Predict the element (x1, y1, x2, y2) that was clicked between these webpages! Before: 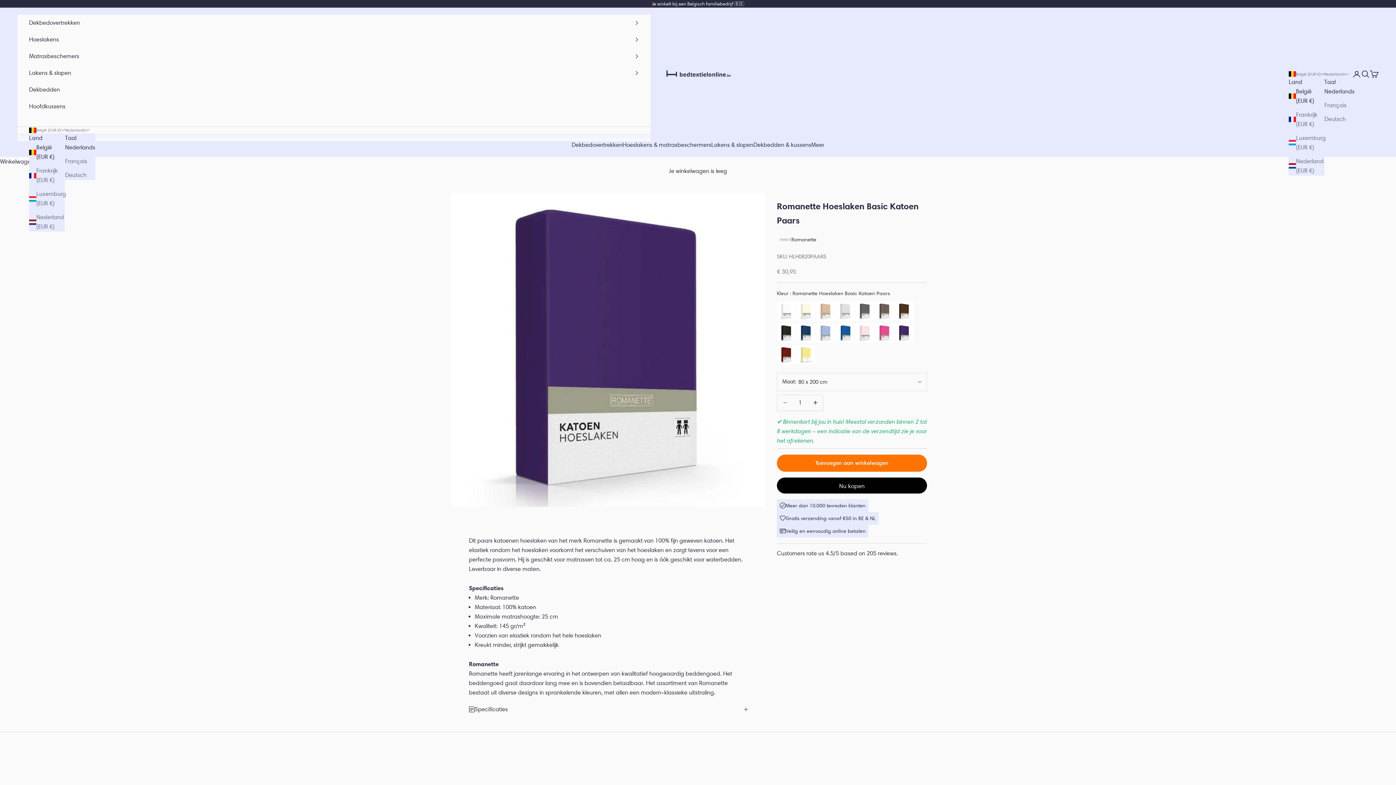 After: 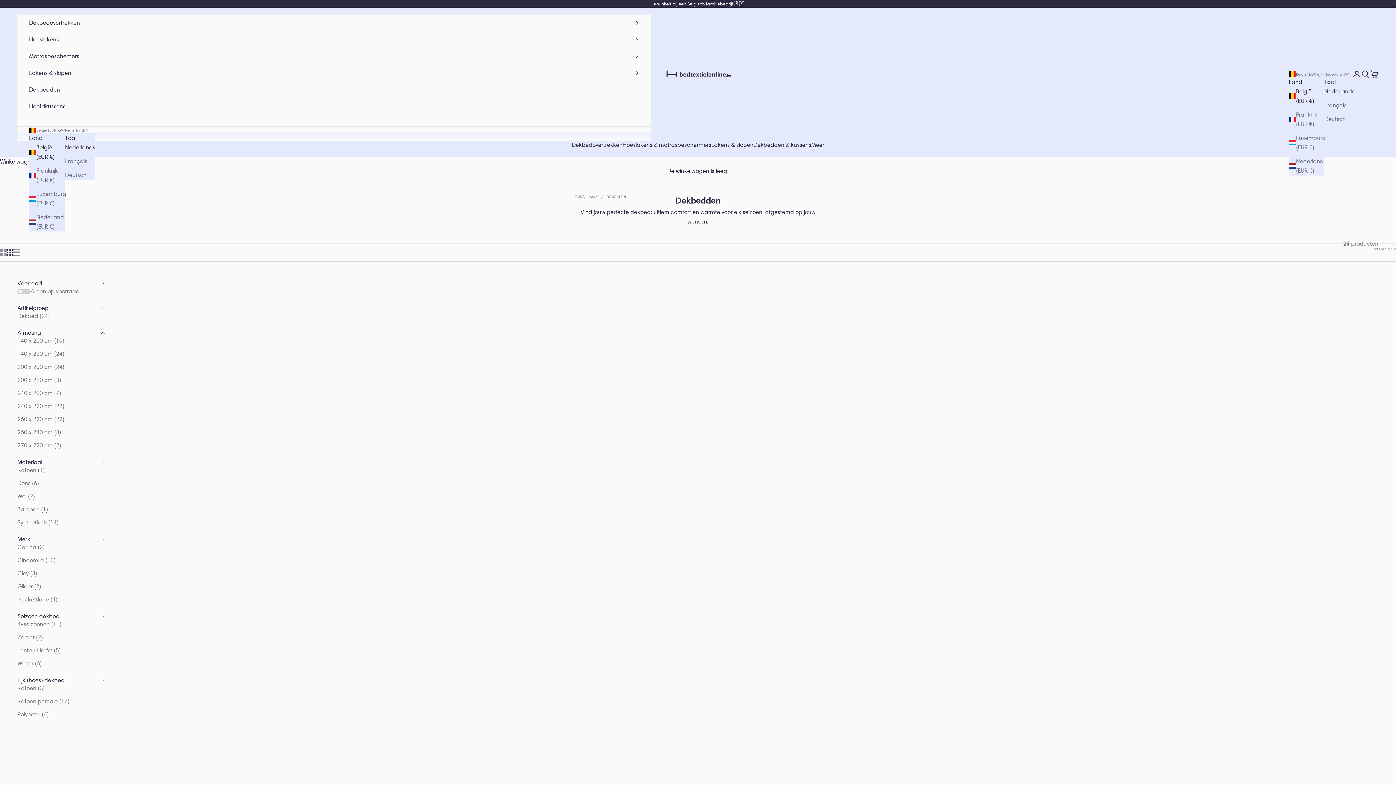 Action: bbox: (29, 81, 639, 98) label: Dekbedden